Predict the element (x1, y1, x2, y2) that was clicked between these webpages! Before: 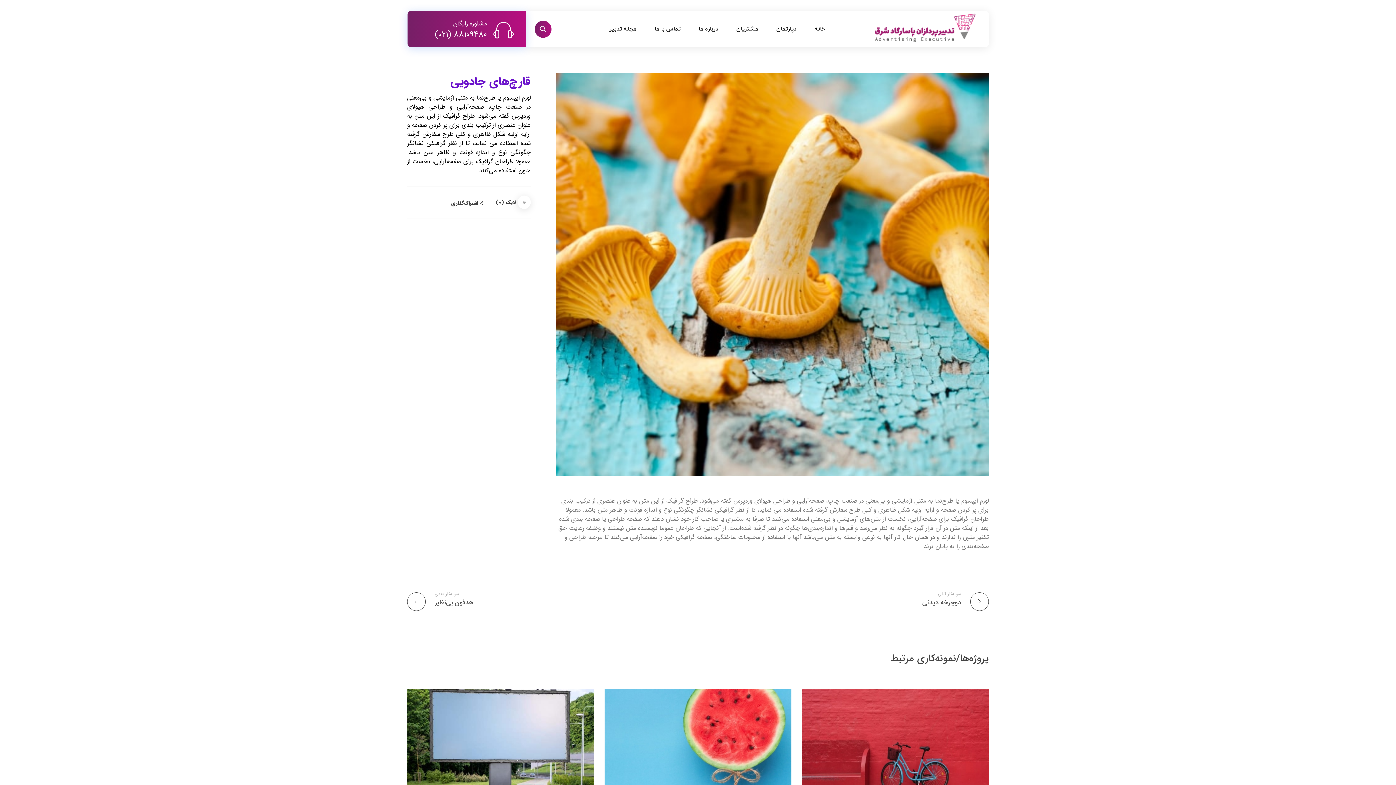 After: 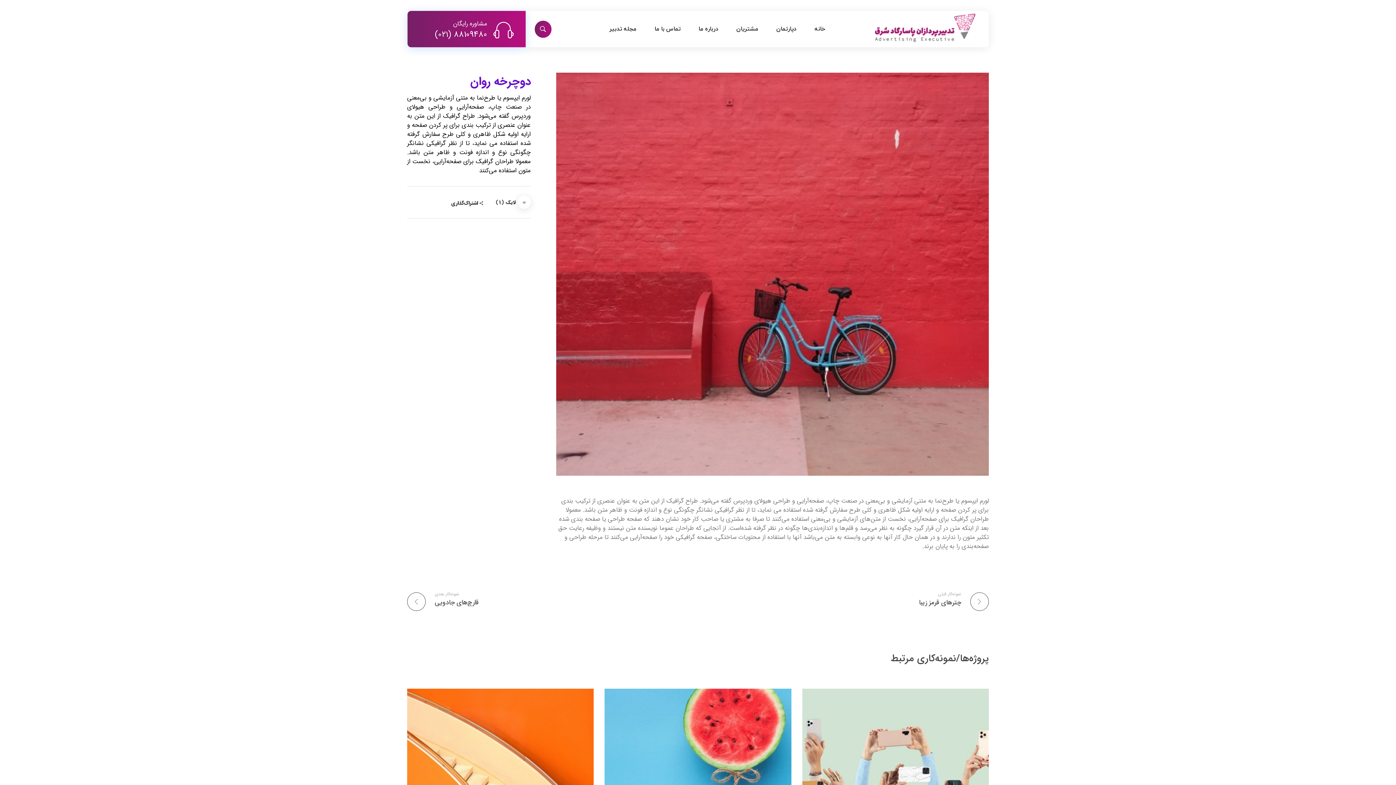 Action: label: نمونه‌کار قبلی

دوچرخه دیدنی bbox: (704, 591, 989, 606)